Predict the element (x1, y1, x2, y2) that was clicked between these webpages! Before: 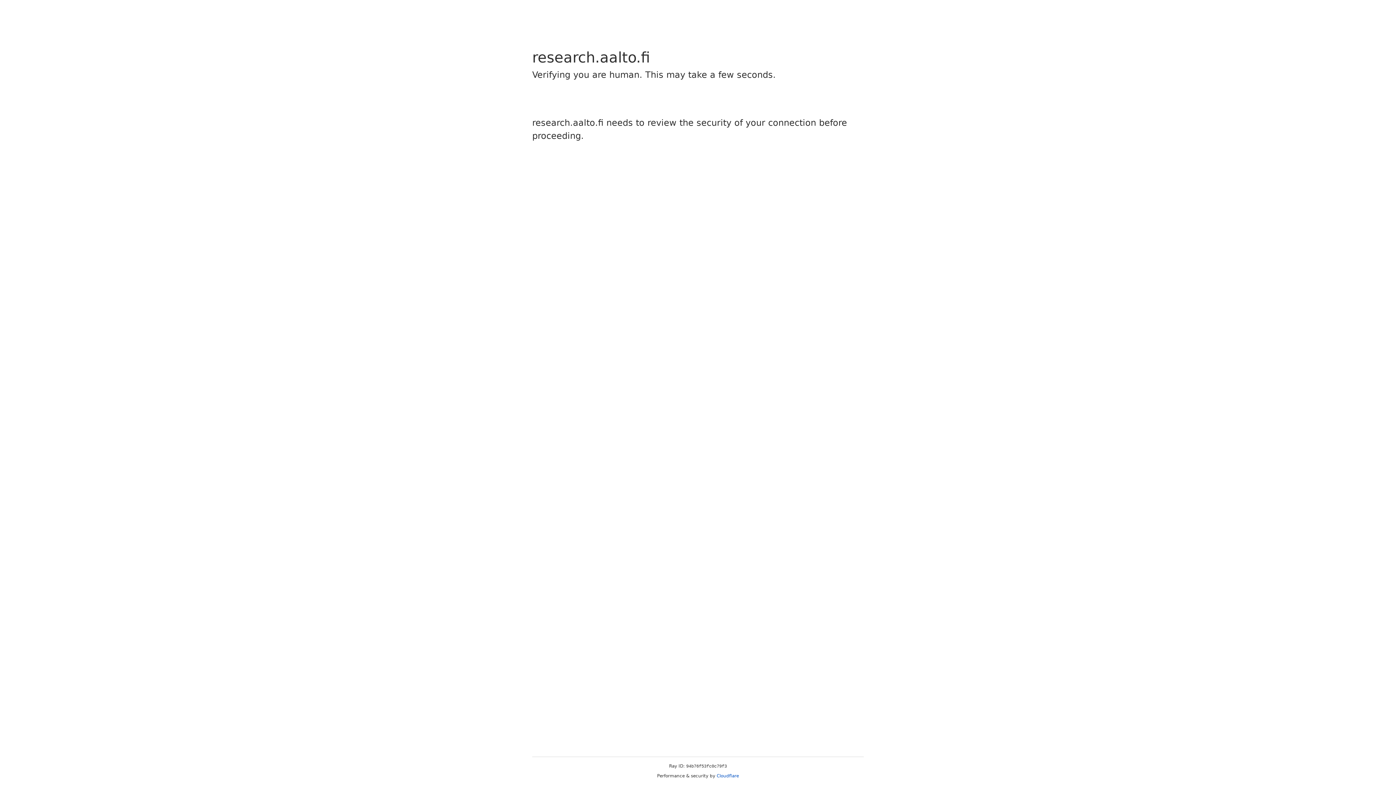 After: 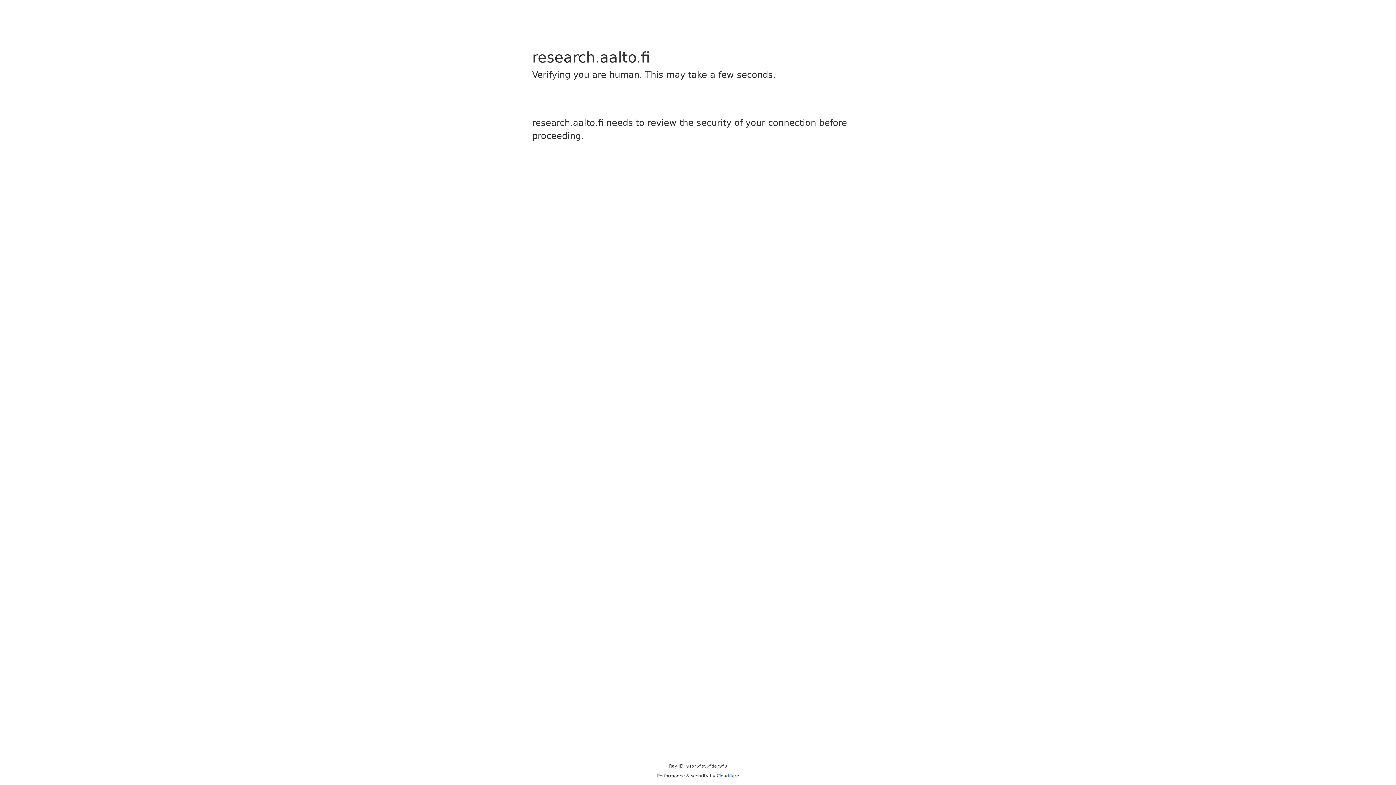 Action: label: Cloudflare bbox: (716, 773, 739, 778)